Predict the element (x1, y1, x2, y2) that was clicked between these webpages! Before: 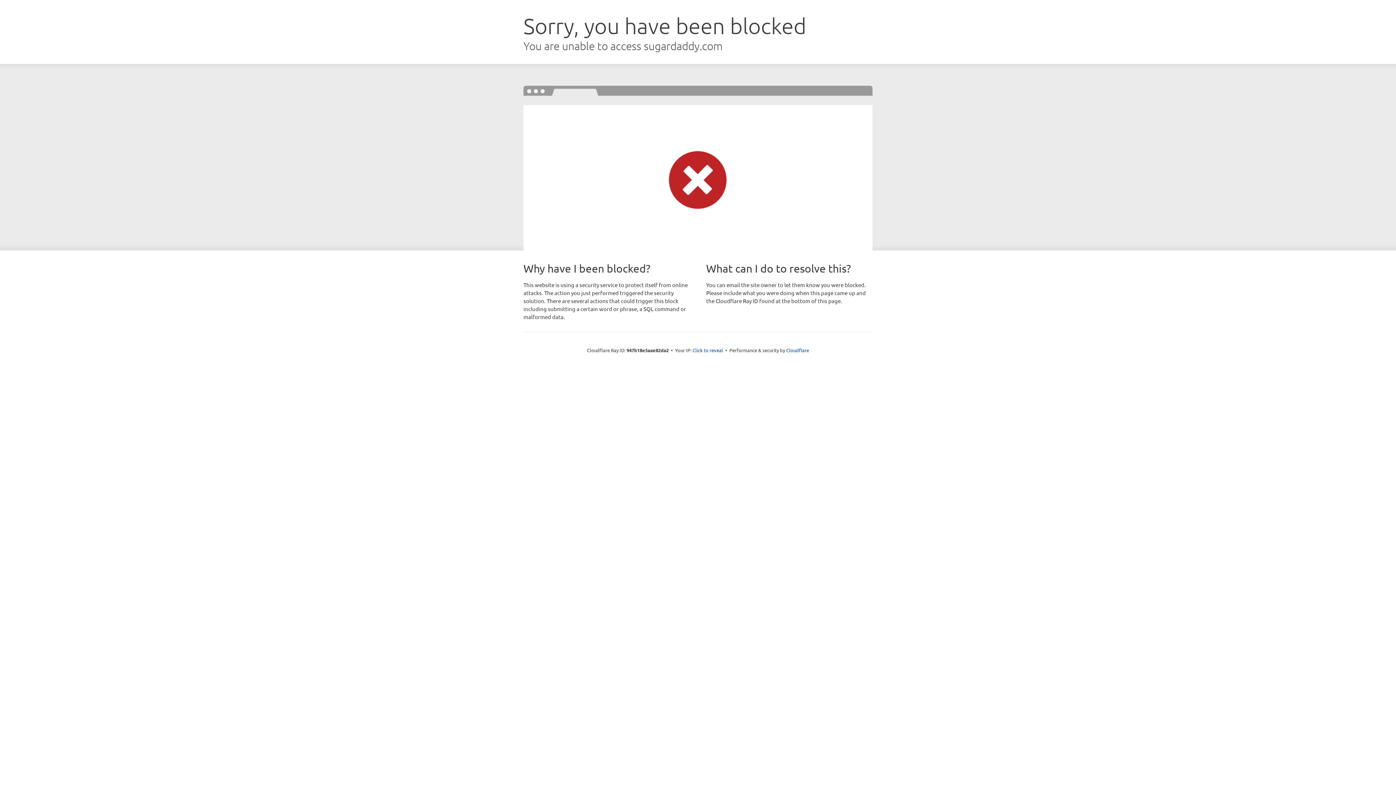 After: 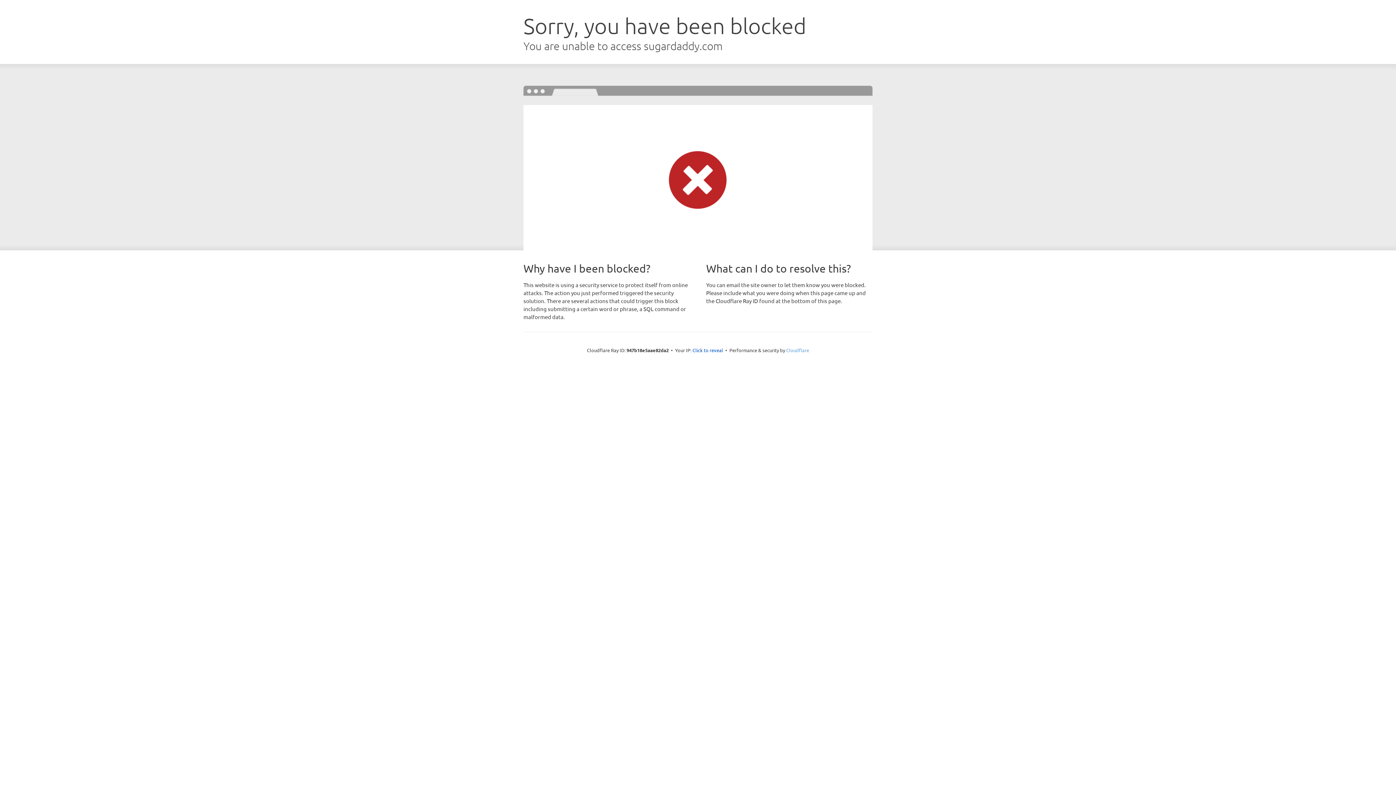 Action: label: Cloudflare bbox: (786, 347, 809, 353)